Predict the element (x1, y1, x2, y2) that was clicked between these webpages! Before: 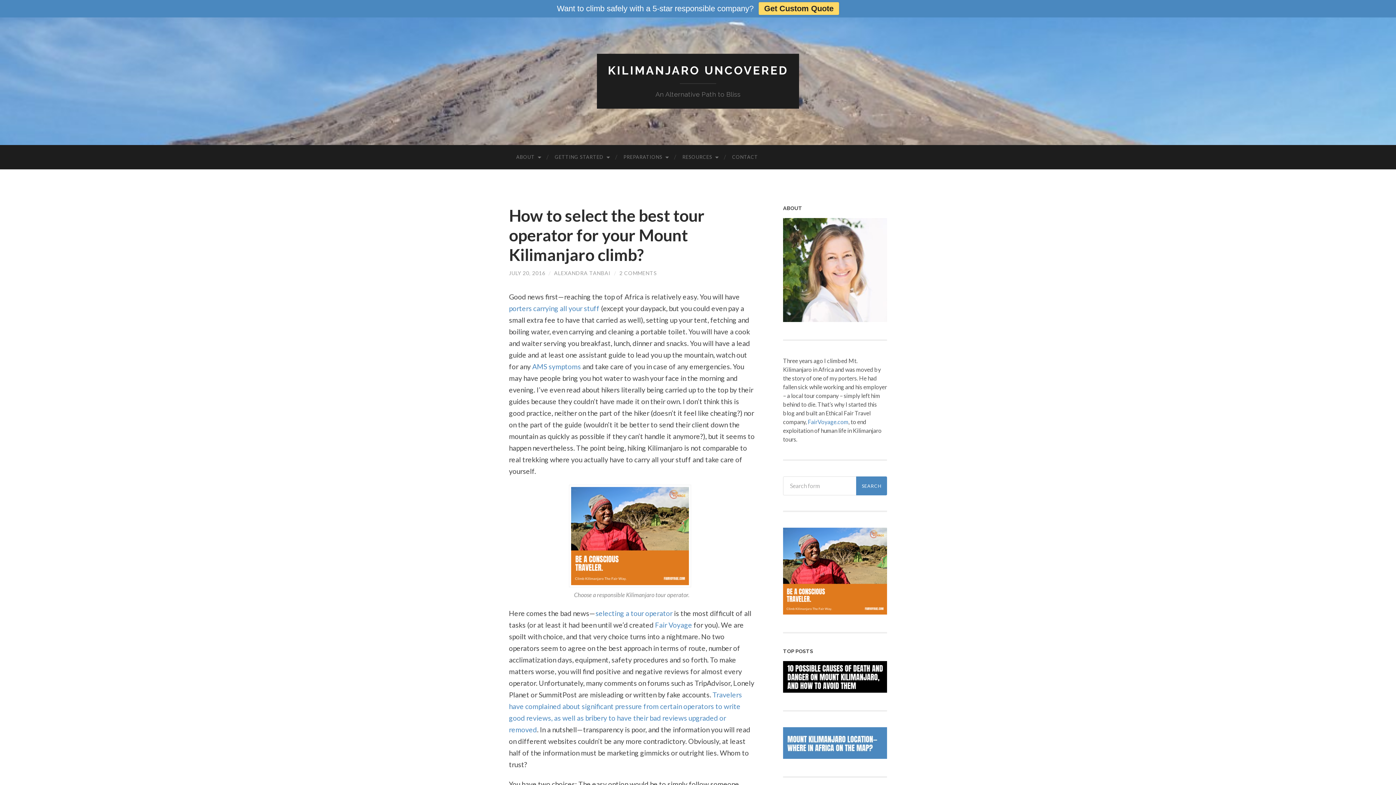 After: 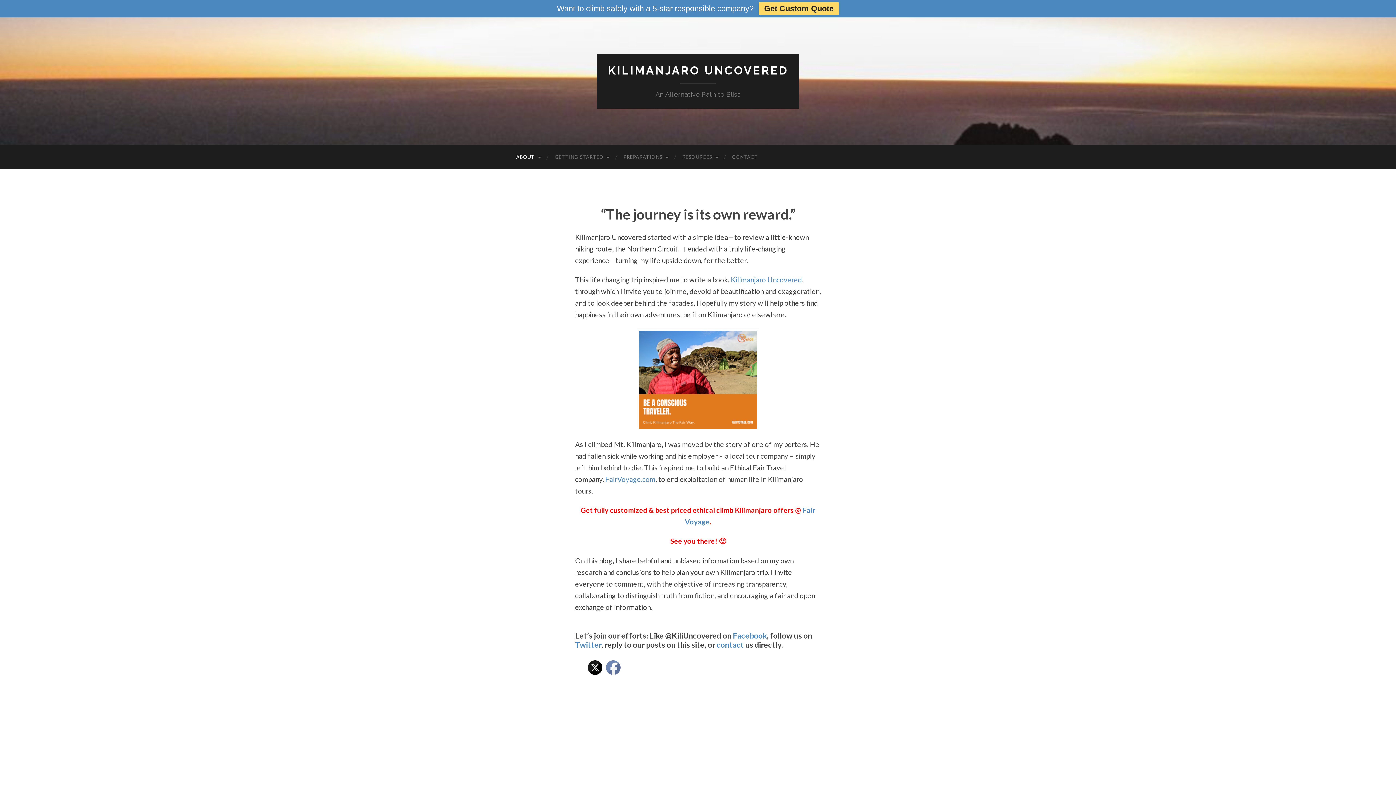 Action: bbox: (608, 63, 788, 77) label: KILIMANJARO UNCOVERED